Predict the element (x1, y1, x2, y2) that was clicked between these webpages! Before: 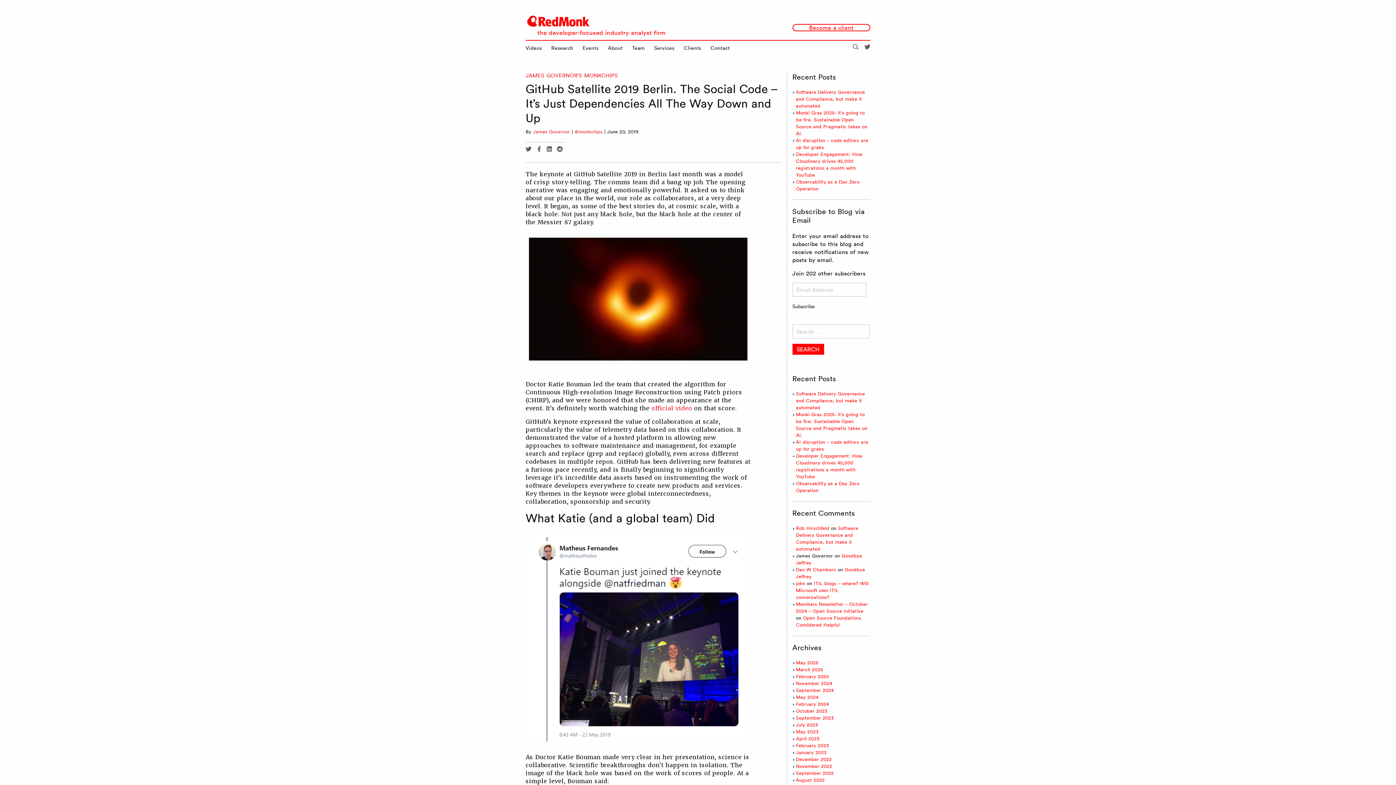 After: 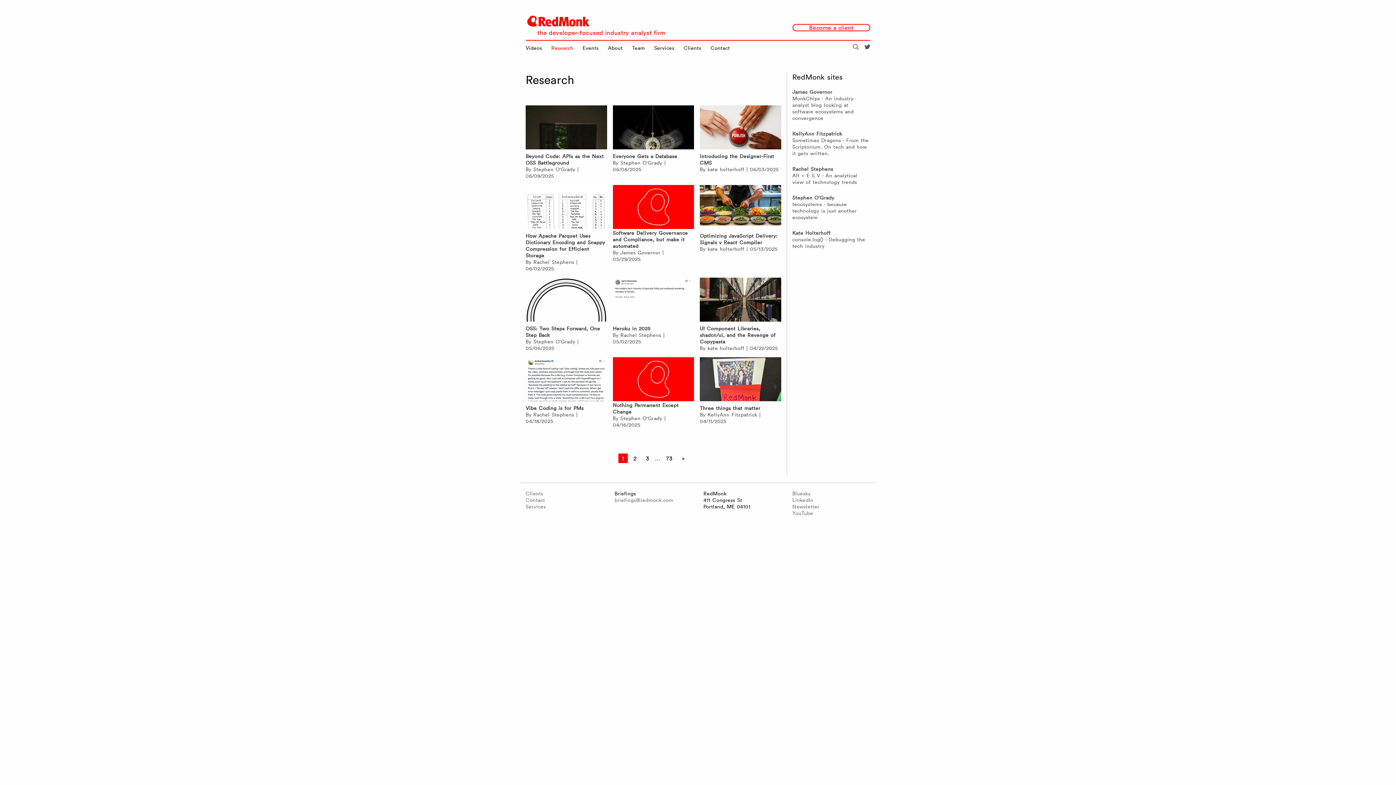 Action: label: Research bbox: (551, 40, 573, 55)